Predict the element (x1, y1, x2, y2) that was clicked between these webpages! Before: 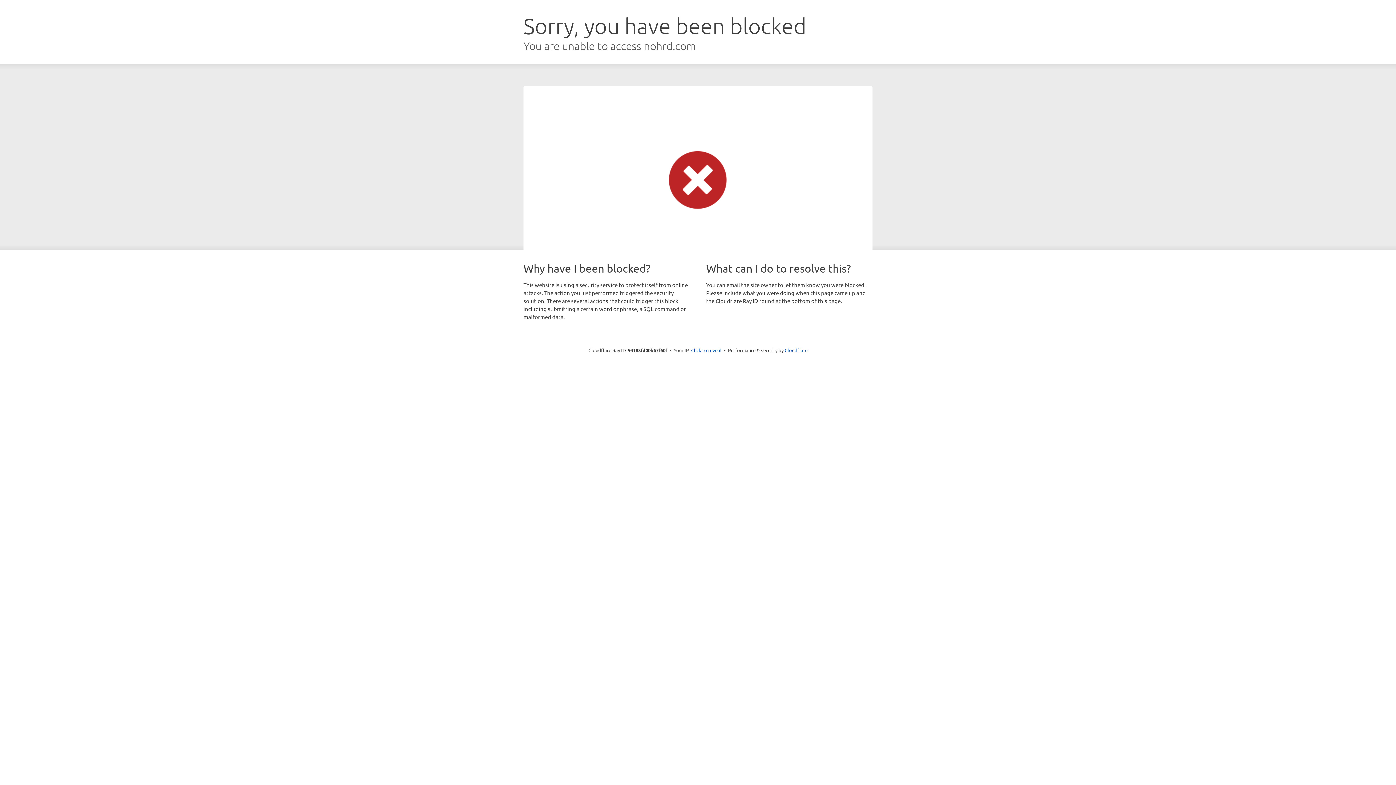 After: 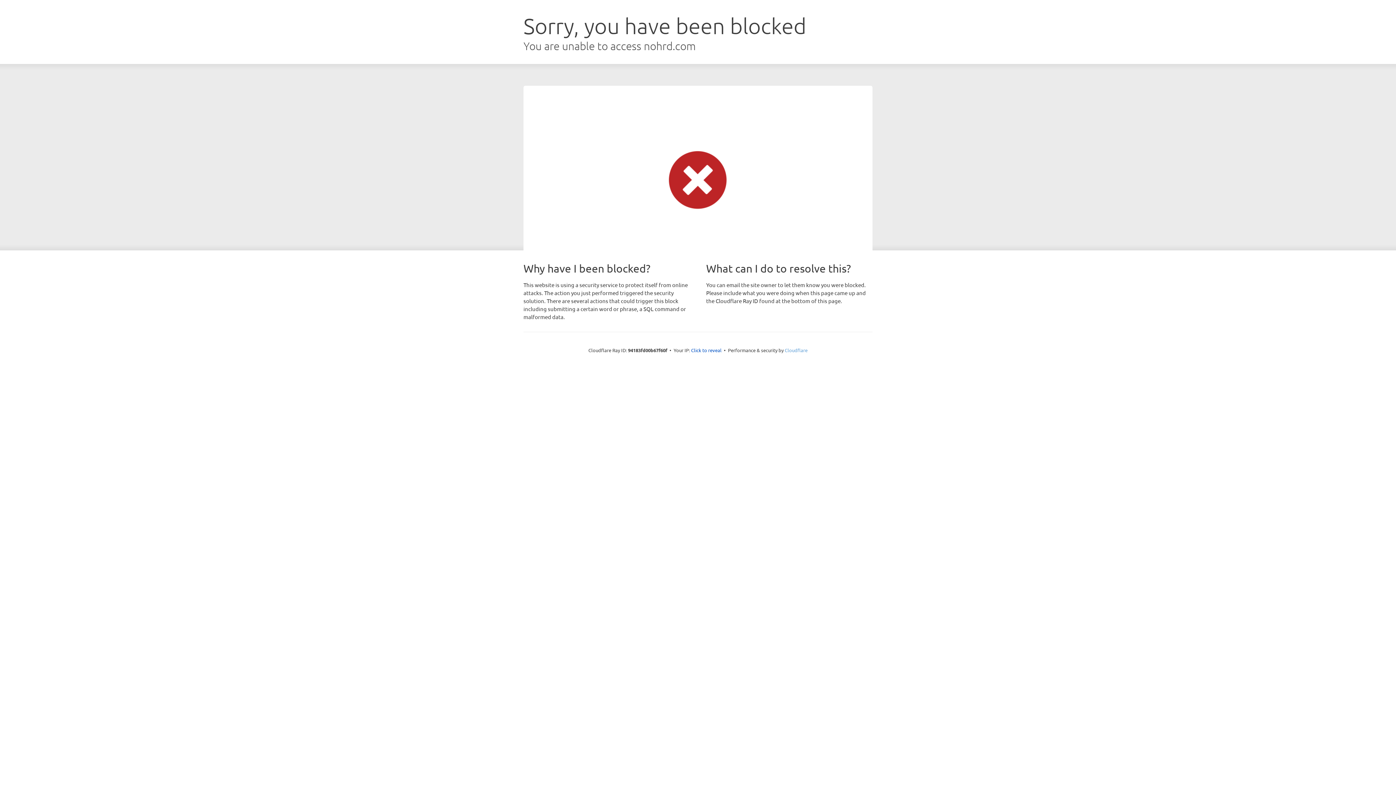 Action: bbox: (784, 347, 807, 353) label: Cloudflare